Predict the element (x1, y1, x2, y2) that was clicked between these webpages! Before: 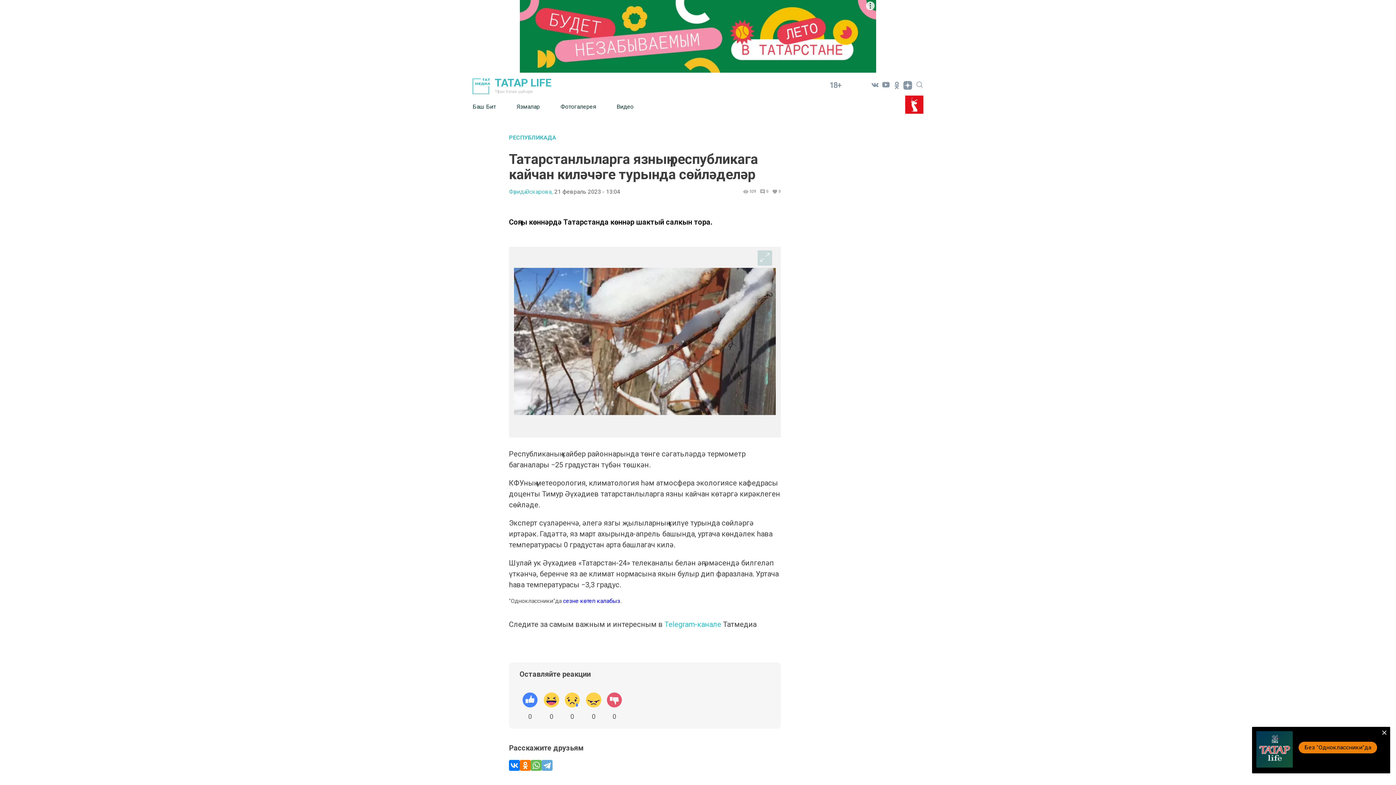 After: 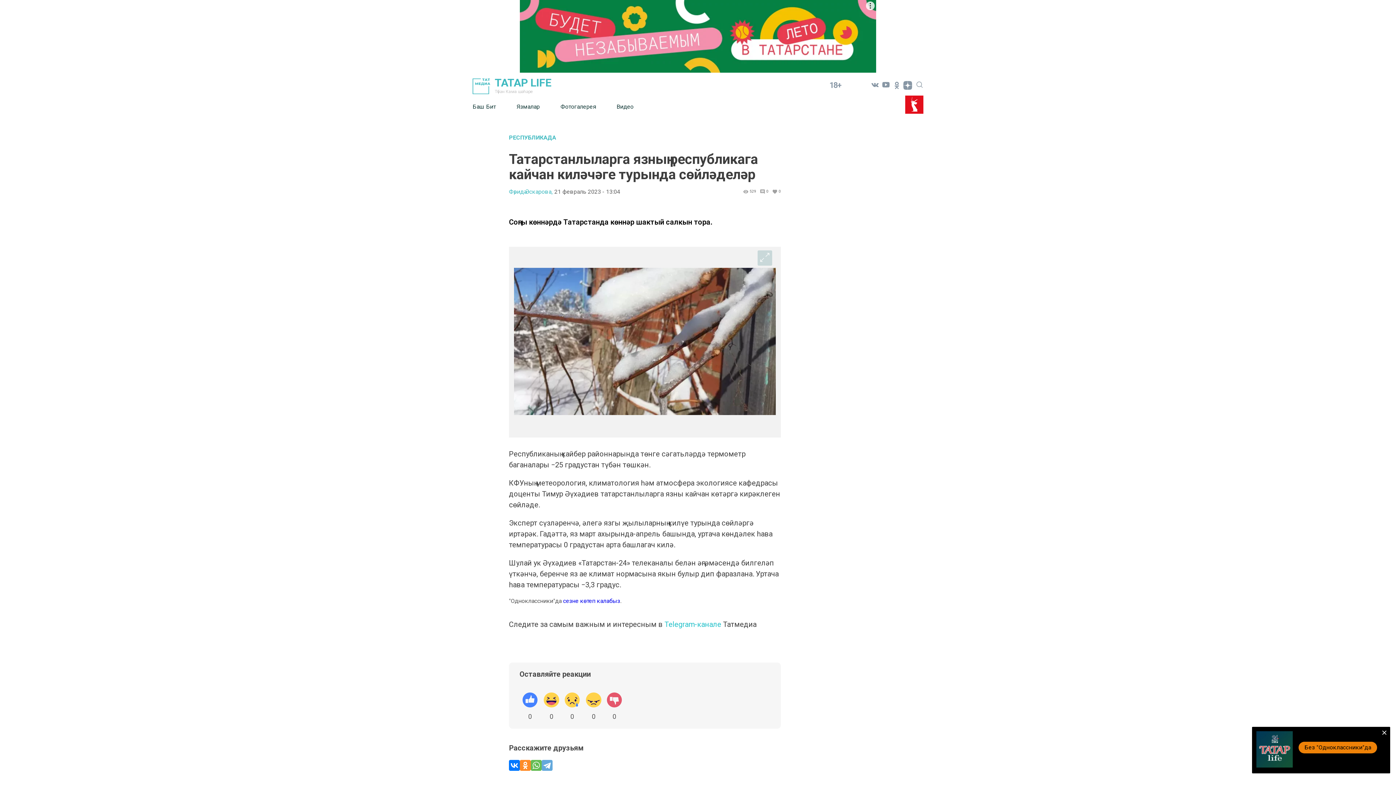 Action: bbox: (520, 760, 530, 771)